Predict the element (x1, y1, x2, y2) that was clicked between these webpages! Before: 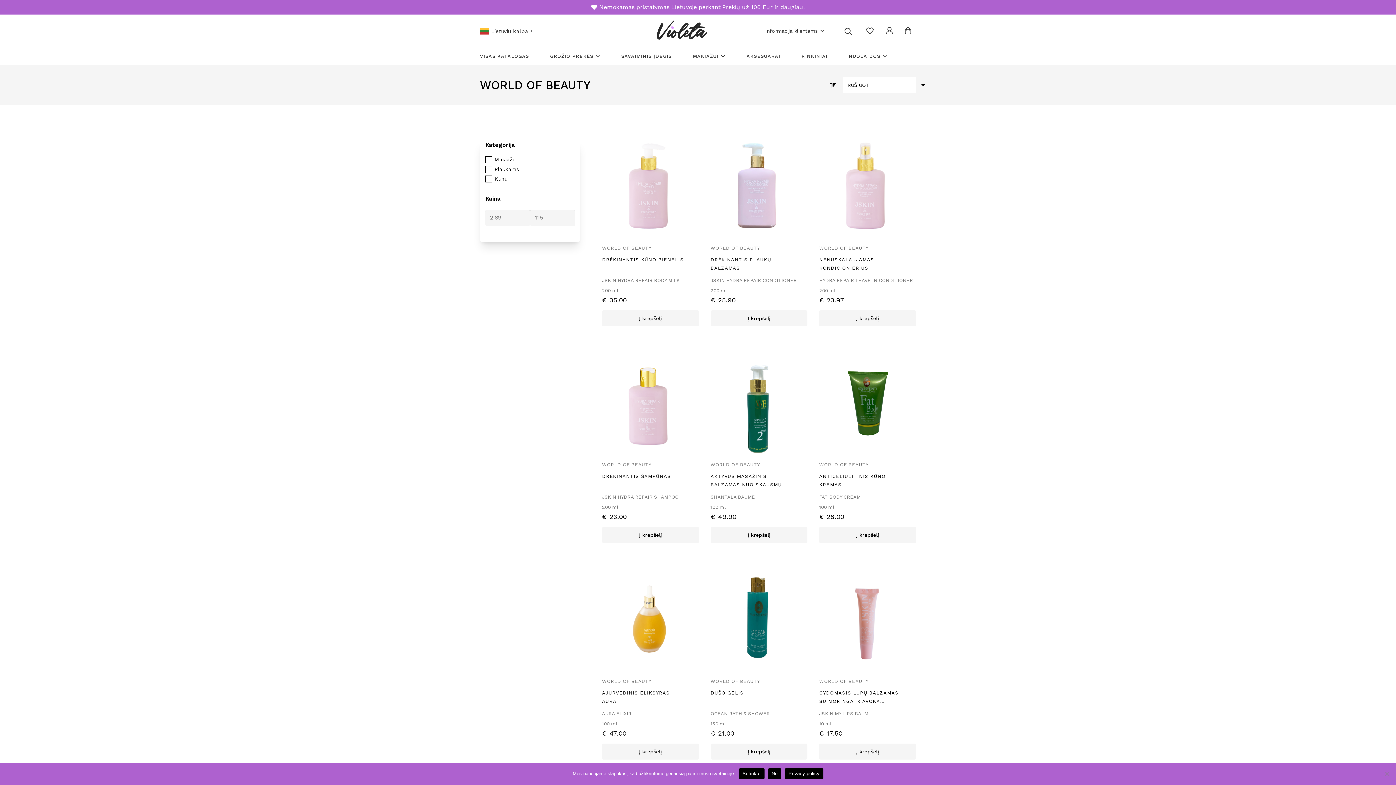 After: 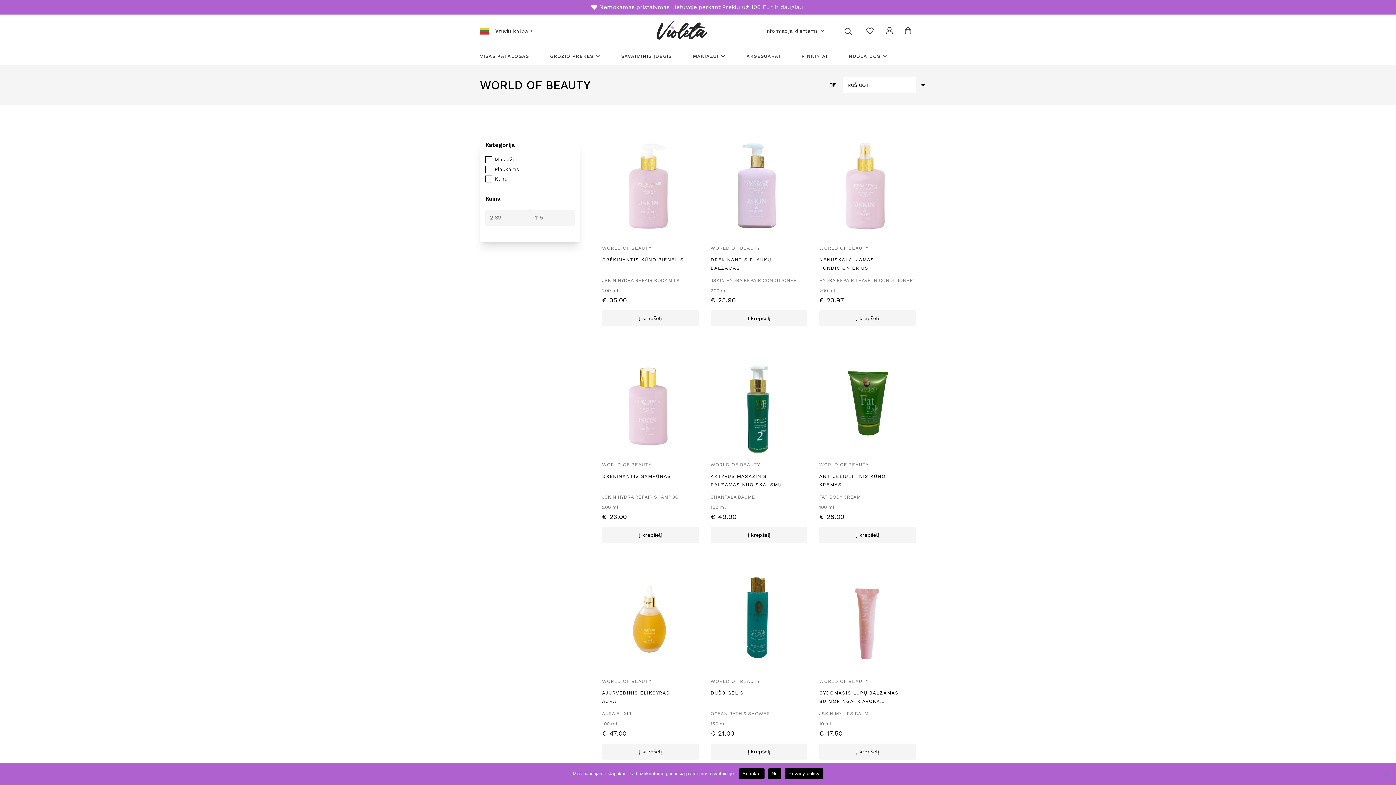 Action: label: WORLD OF BEAUTY bbox: (819, 678, 868, 684)